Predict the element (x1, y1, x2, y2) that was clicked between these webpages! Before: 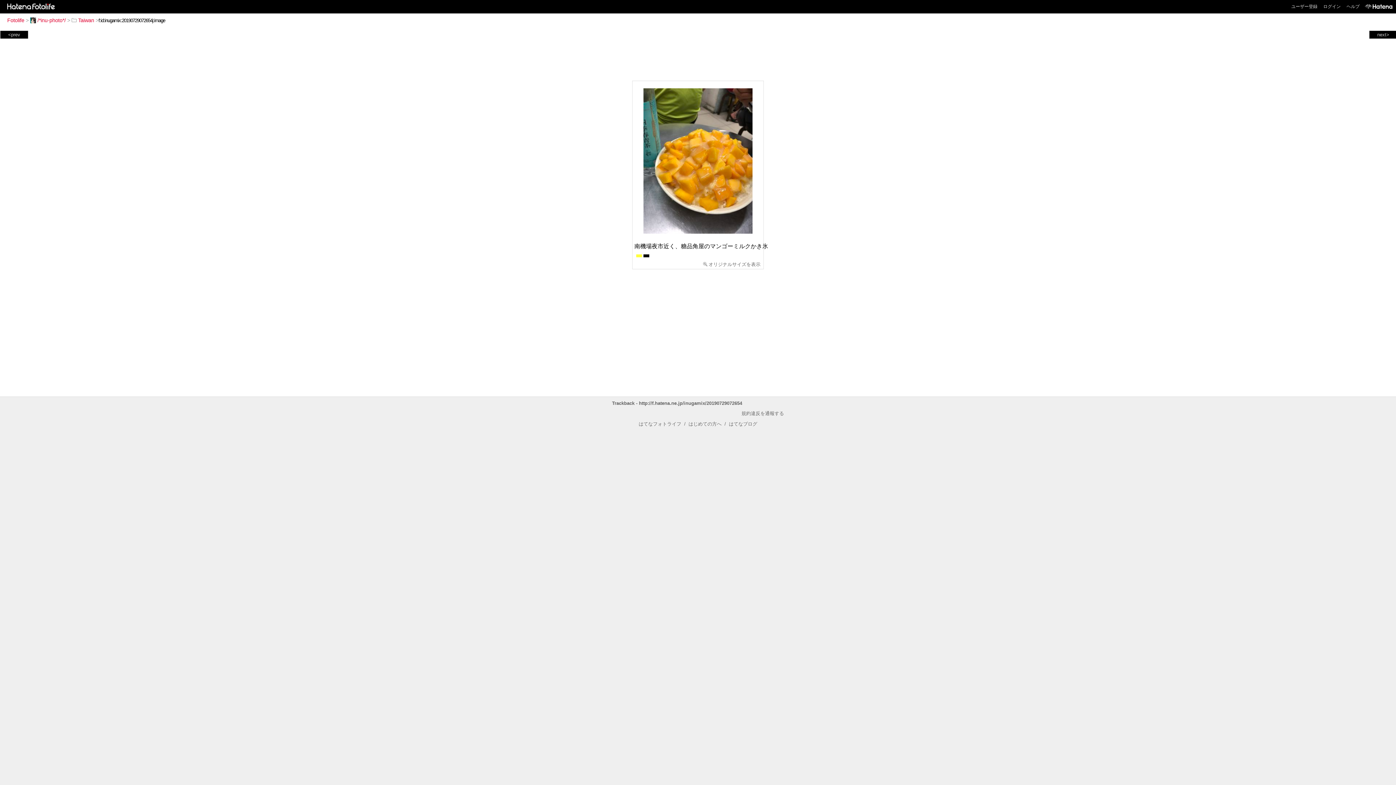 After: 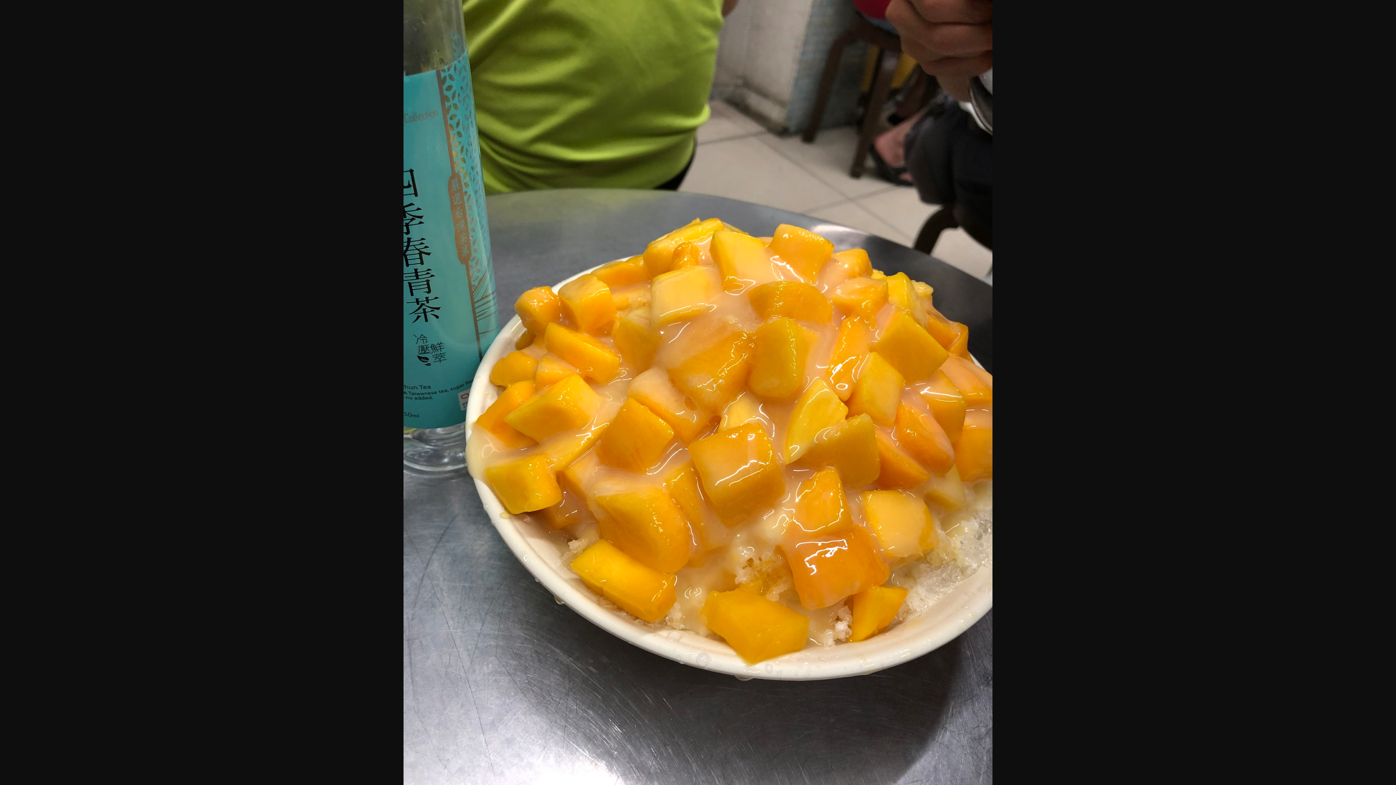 Action: bbox: (702, 260, 761, 268) label: オリジナルサイズを表示